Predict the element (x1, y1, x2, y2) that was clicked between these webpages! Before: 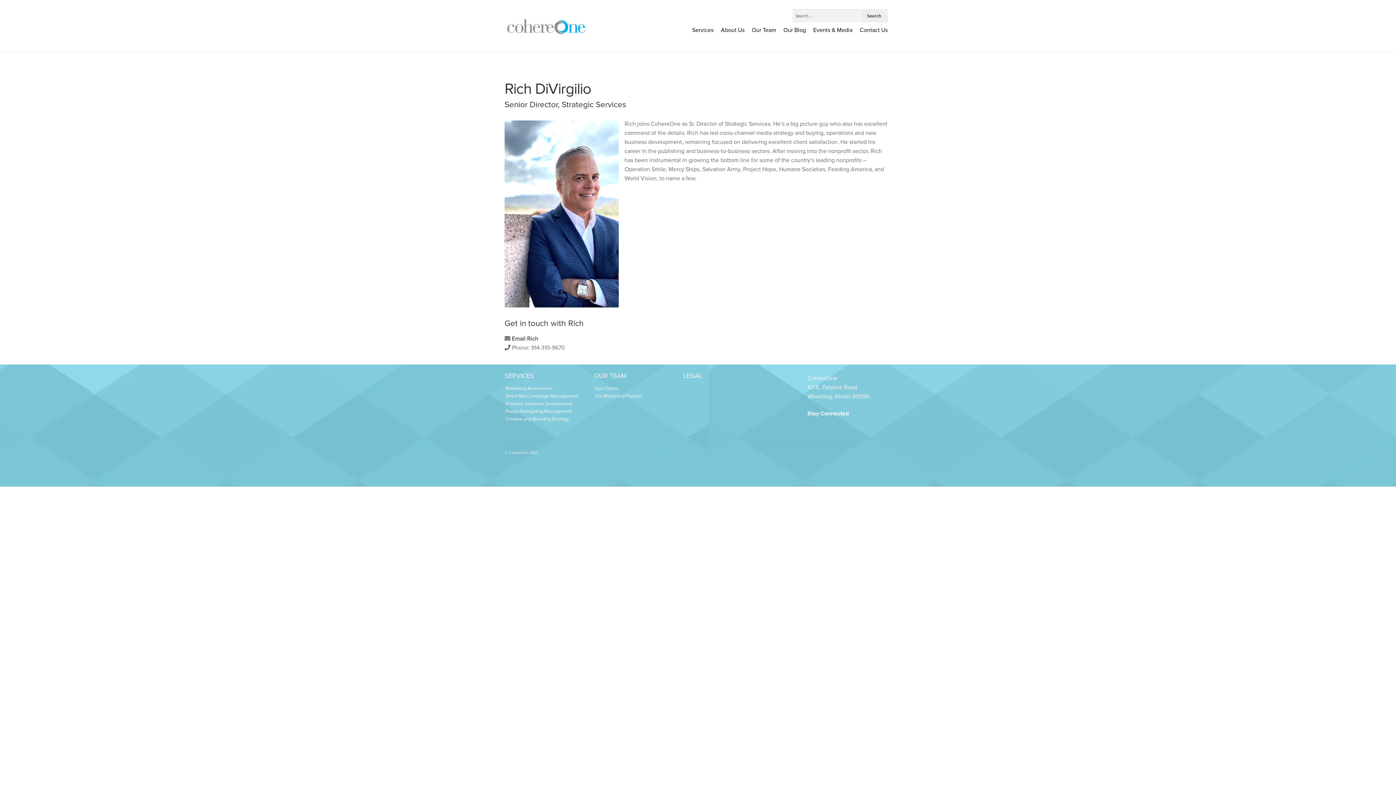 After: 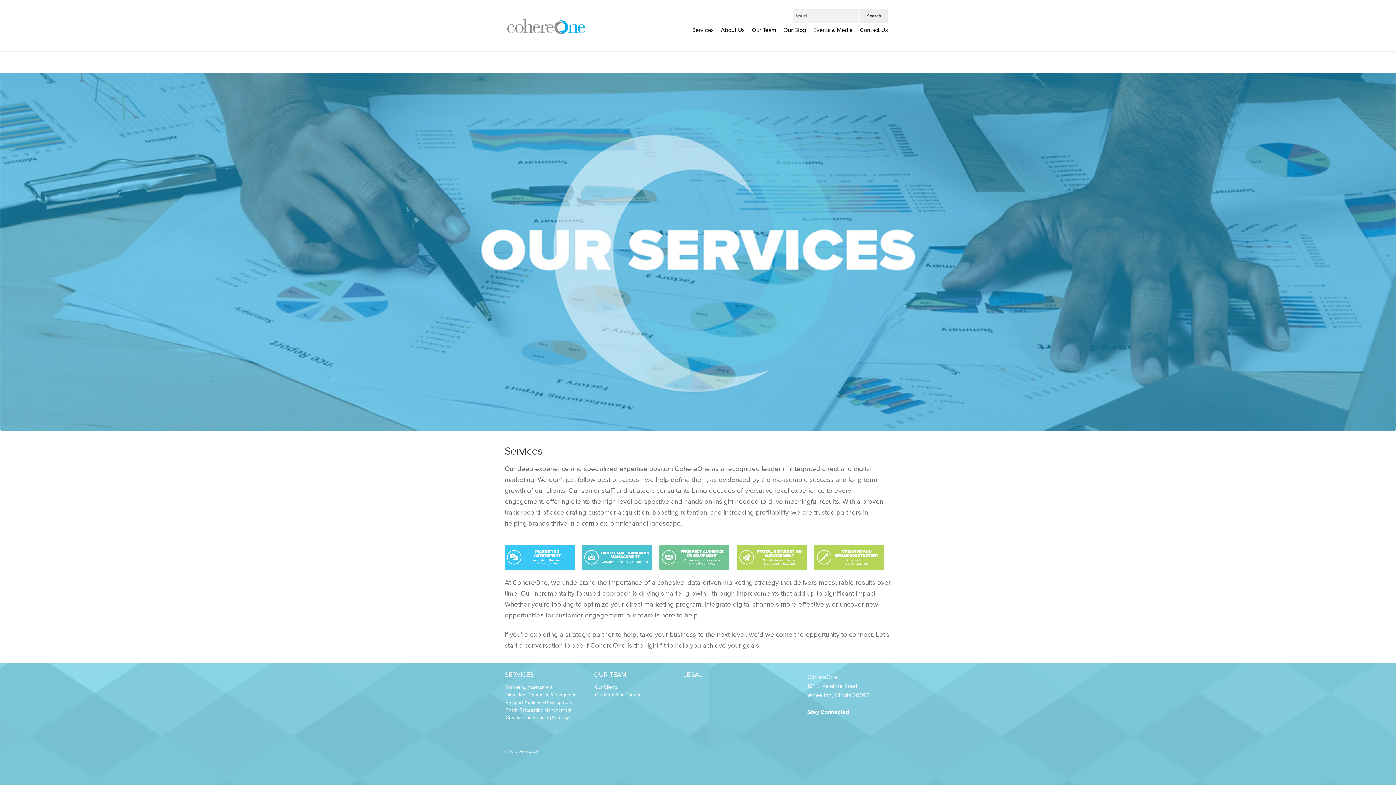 Action: bbox: (686, 25, 713, 34) label: Services